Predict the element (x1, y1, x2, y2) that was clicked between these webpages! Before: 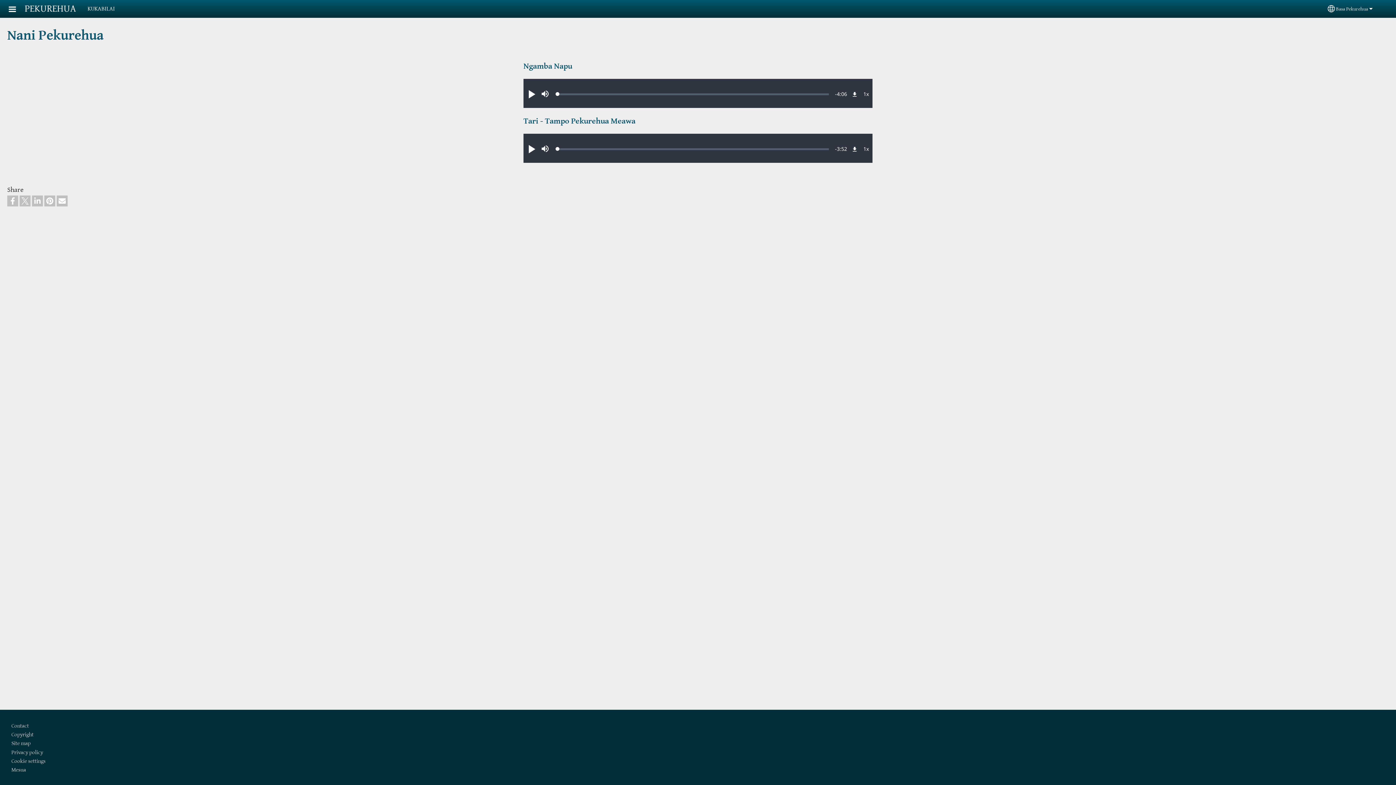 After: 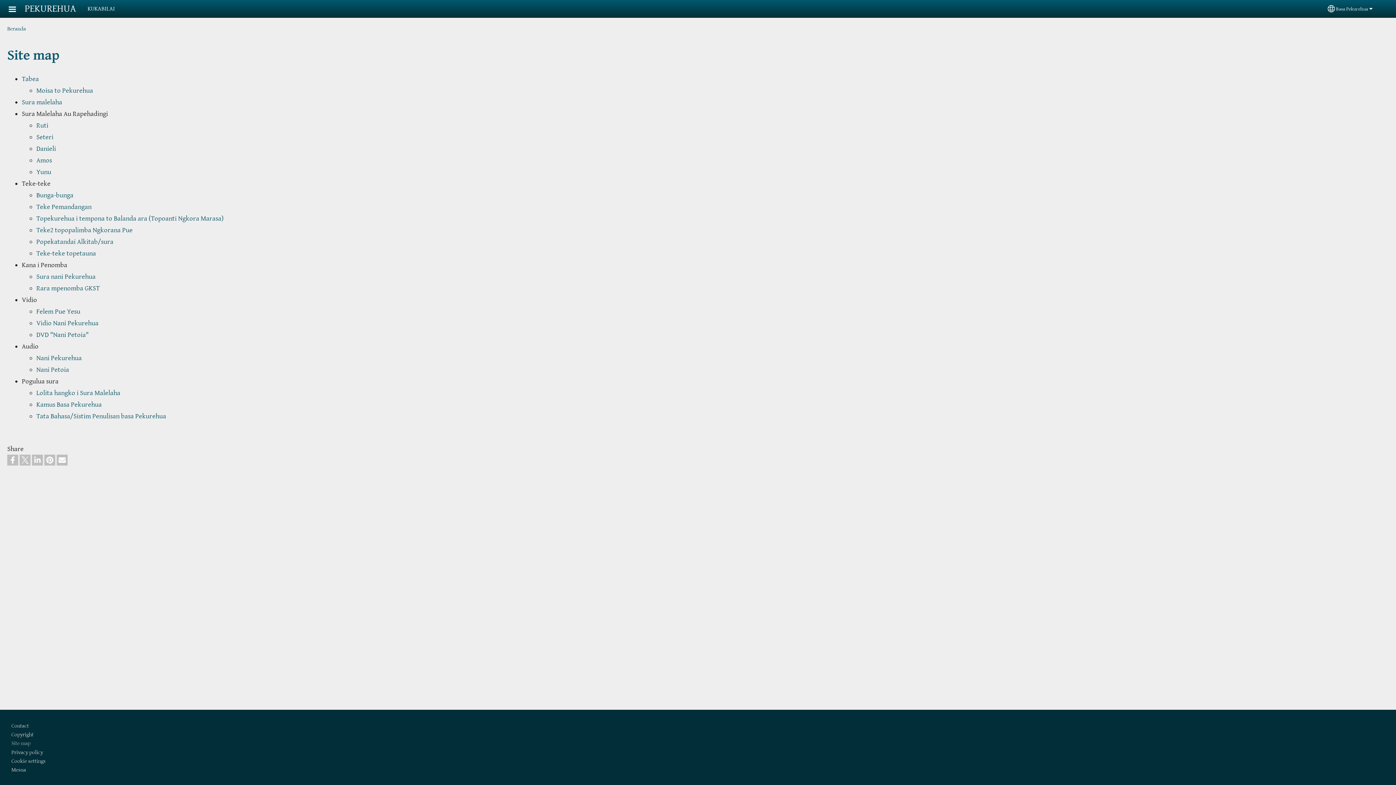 Action: bbox: (11, 740, 30, 747) label: Site map